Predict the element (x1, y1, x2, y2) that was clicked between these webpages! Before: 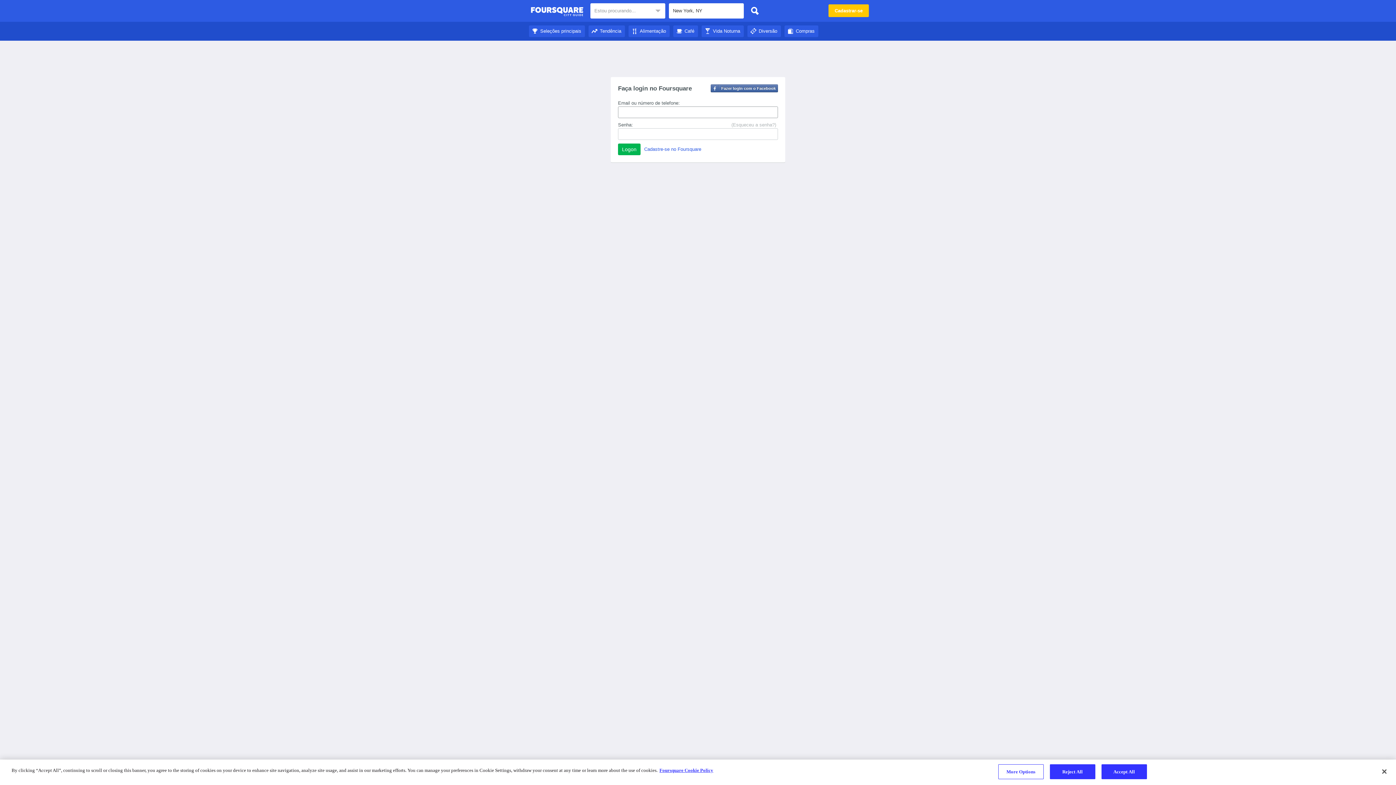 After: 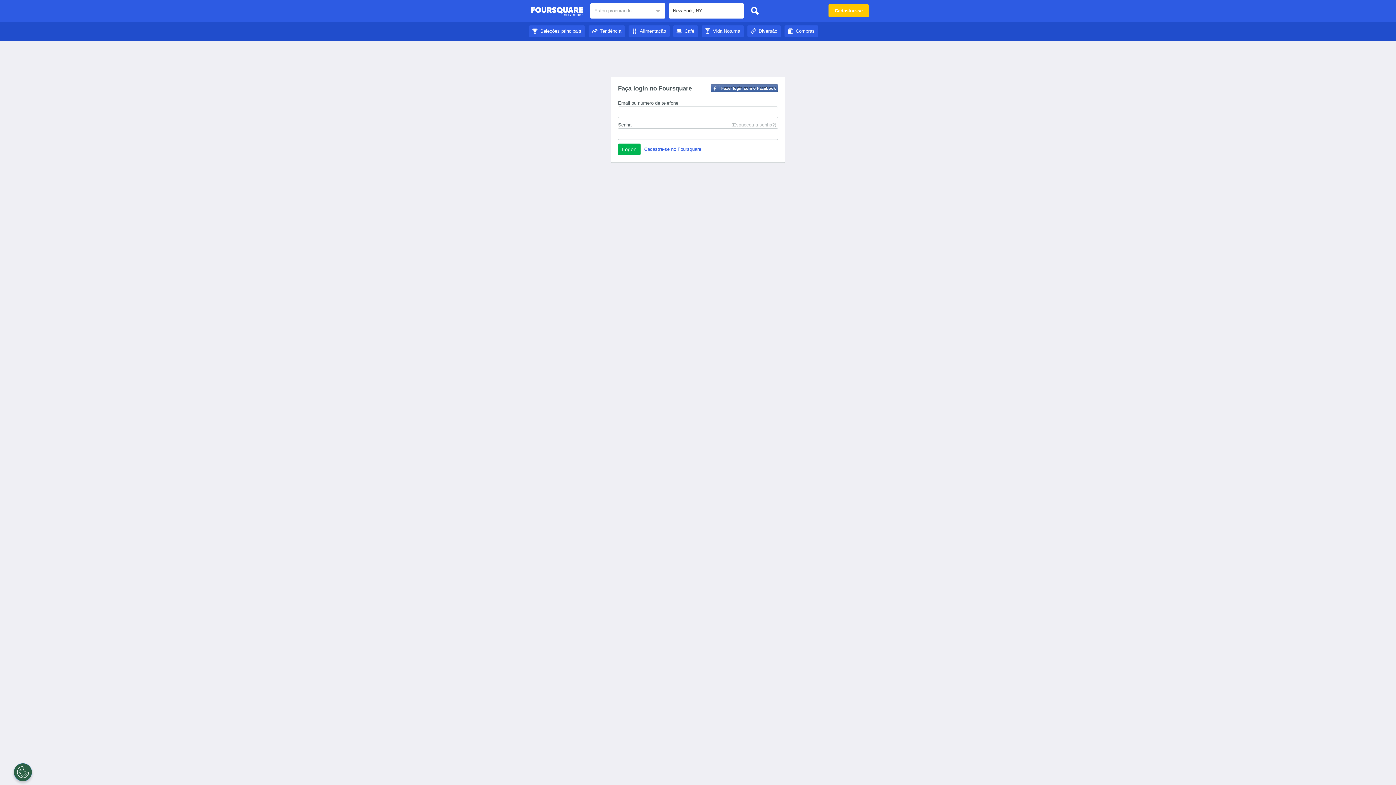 Action: label: Close bbox: (1376, 764, 1392, 780)